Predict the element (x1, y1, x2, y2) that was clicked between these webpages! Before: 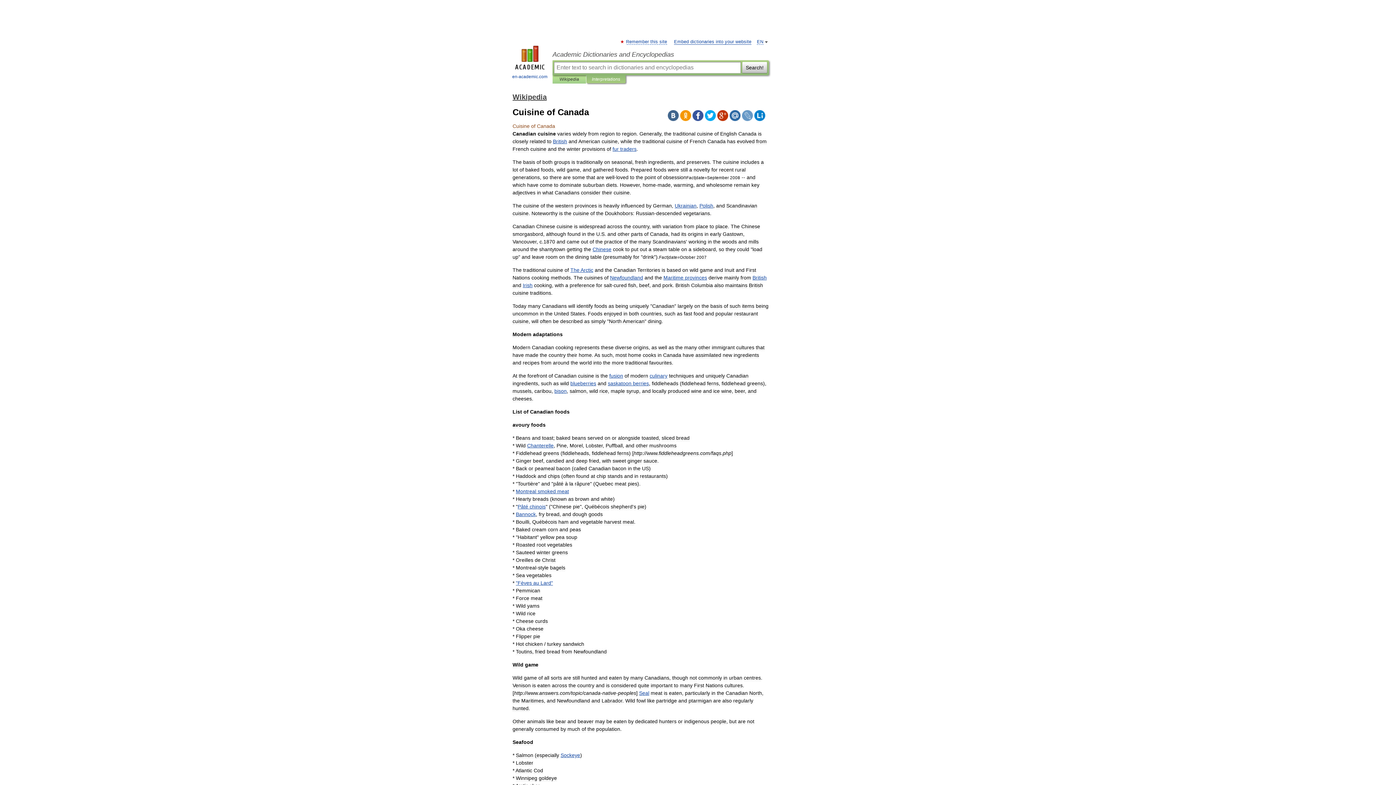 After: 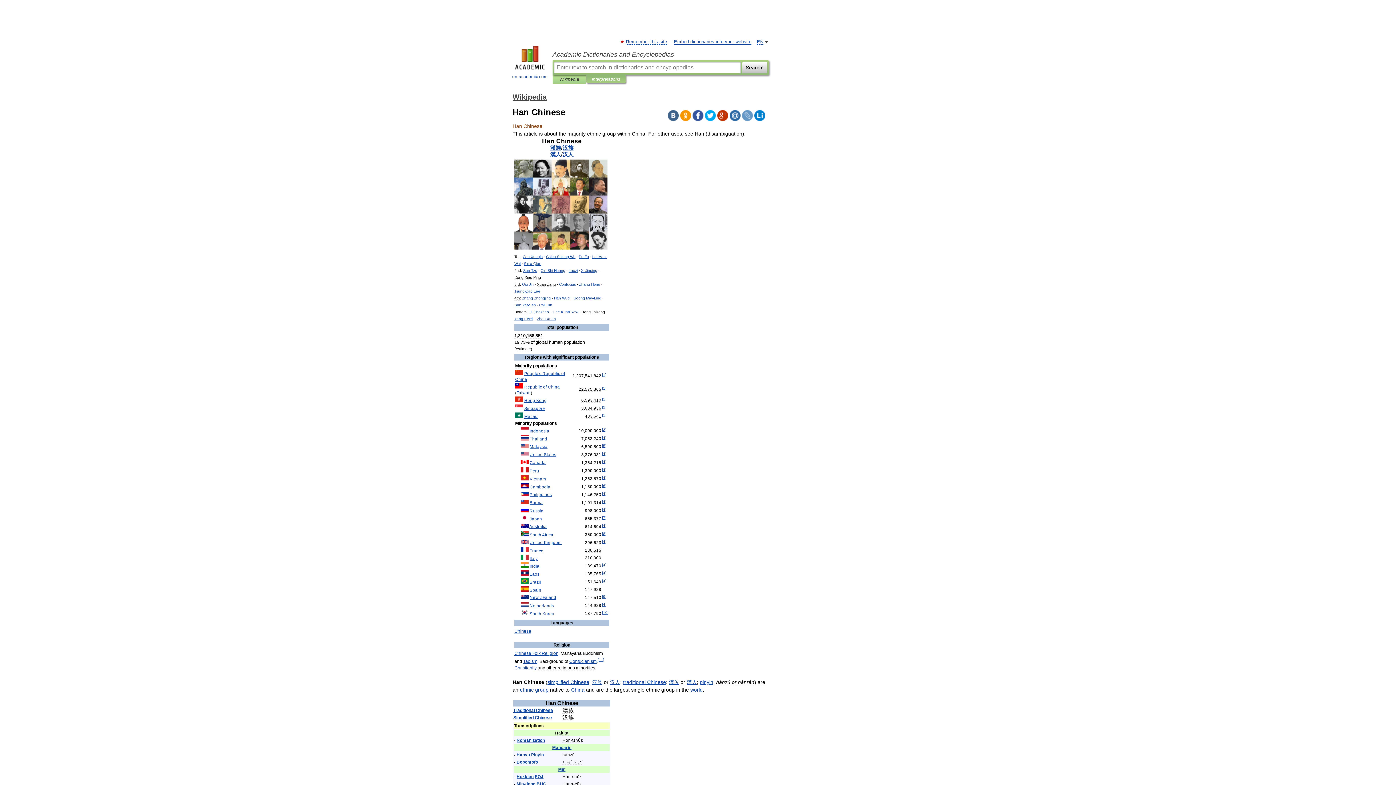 Action: bbox: (592, 246, 611, 252) label: Chinese